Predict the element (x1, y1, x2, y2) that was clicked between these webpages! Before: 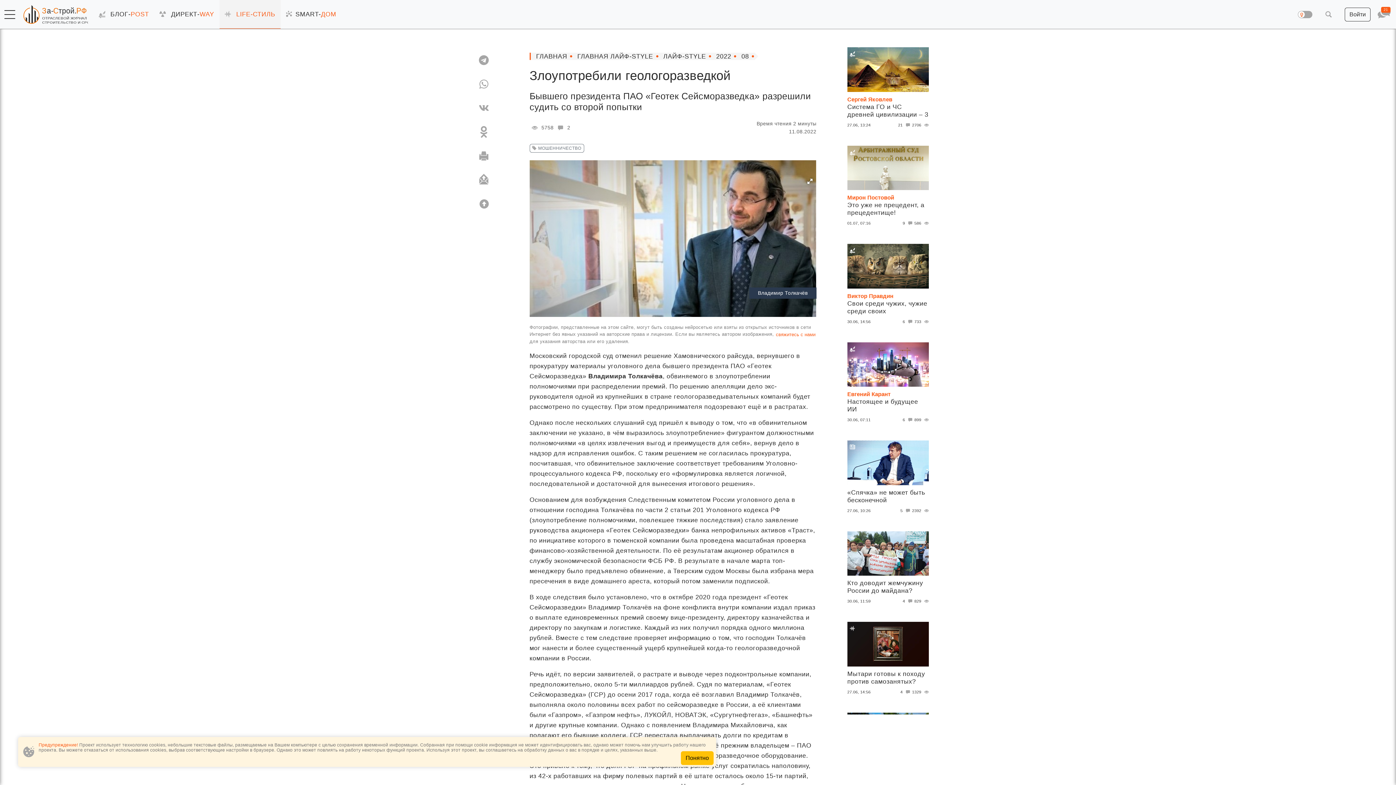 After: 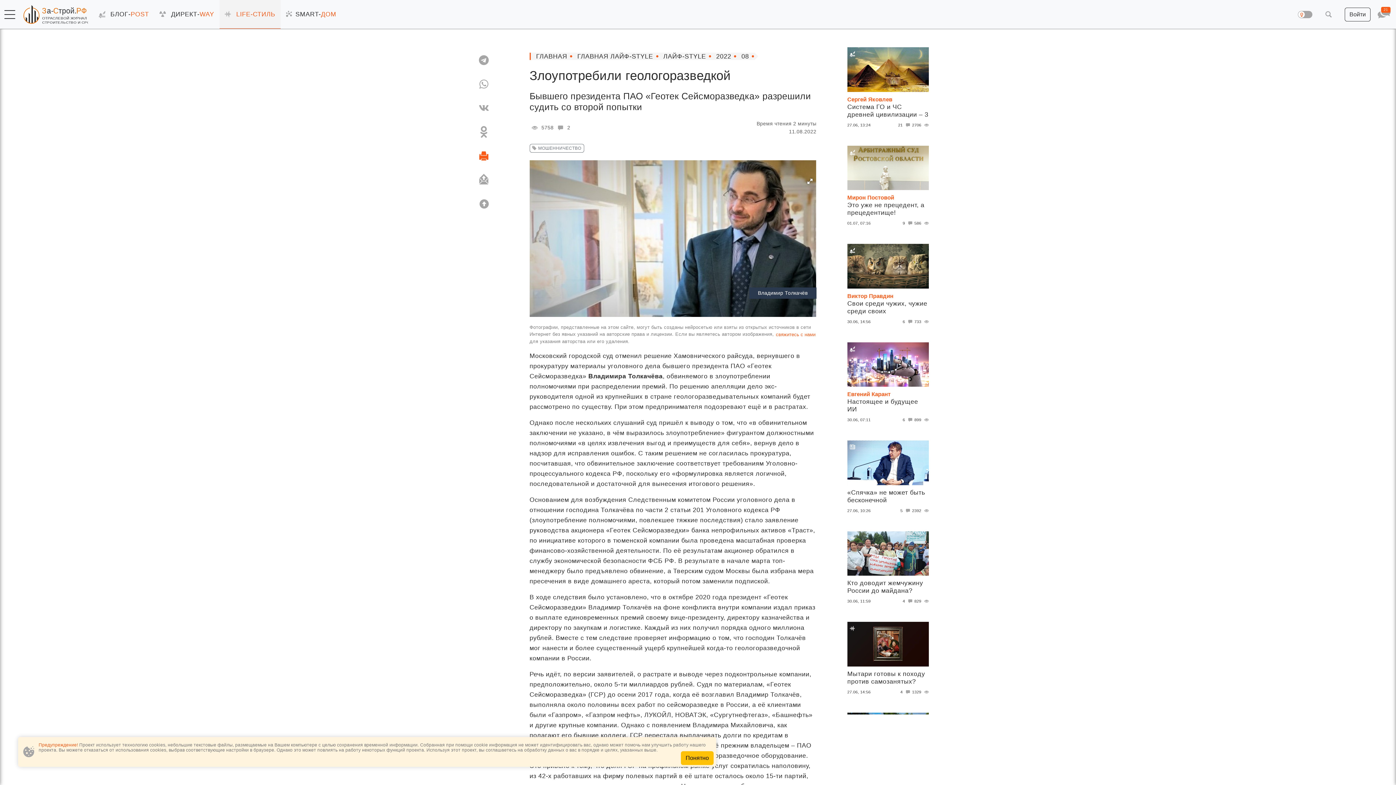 Action: bbox: (467, 146, 500, 165) label: Печать